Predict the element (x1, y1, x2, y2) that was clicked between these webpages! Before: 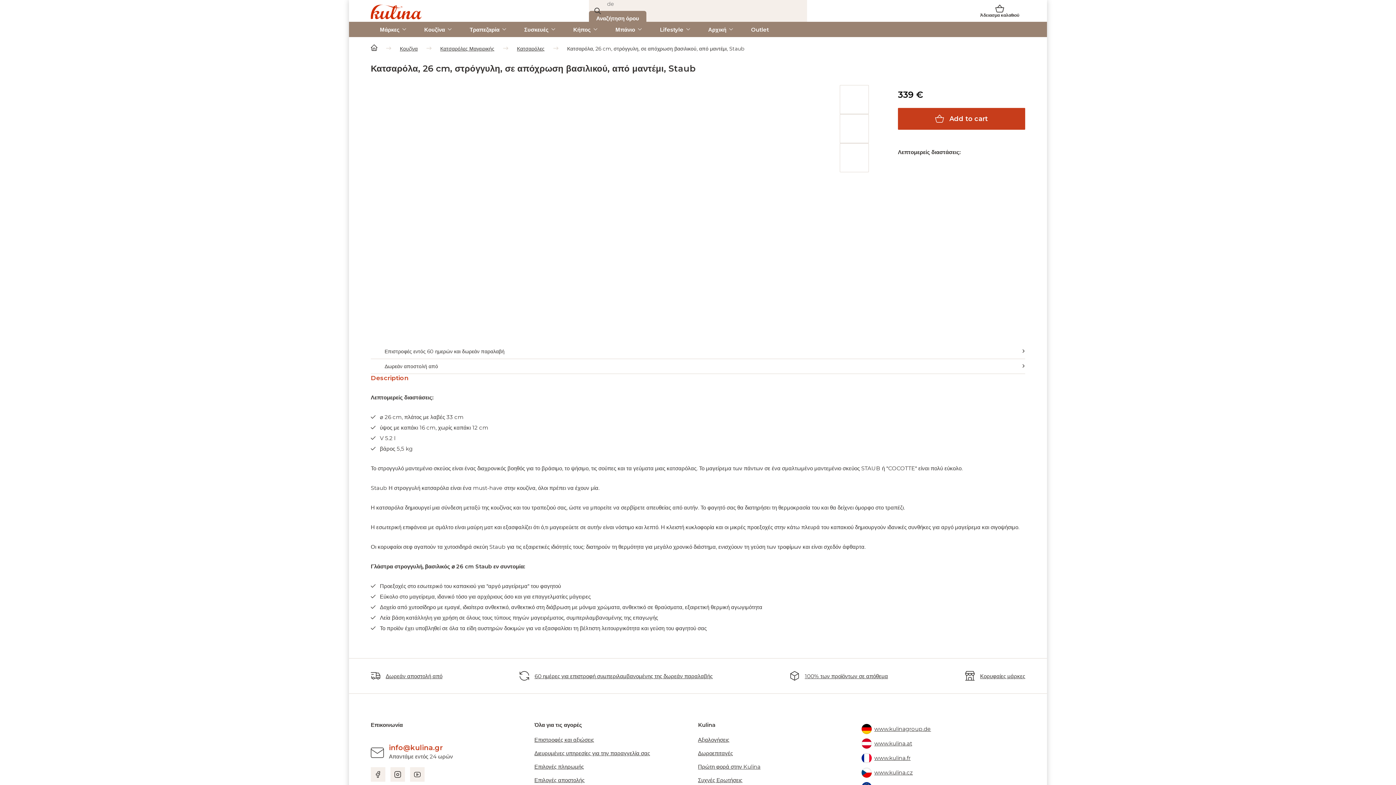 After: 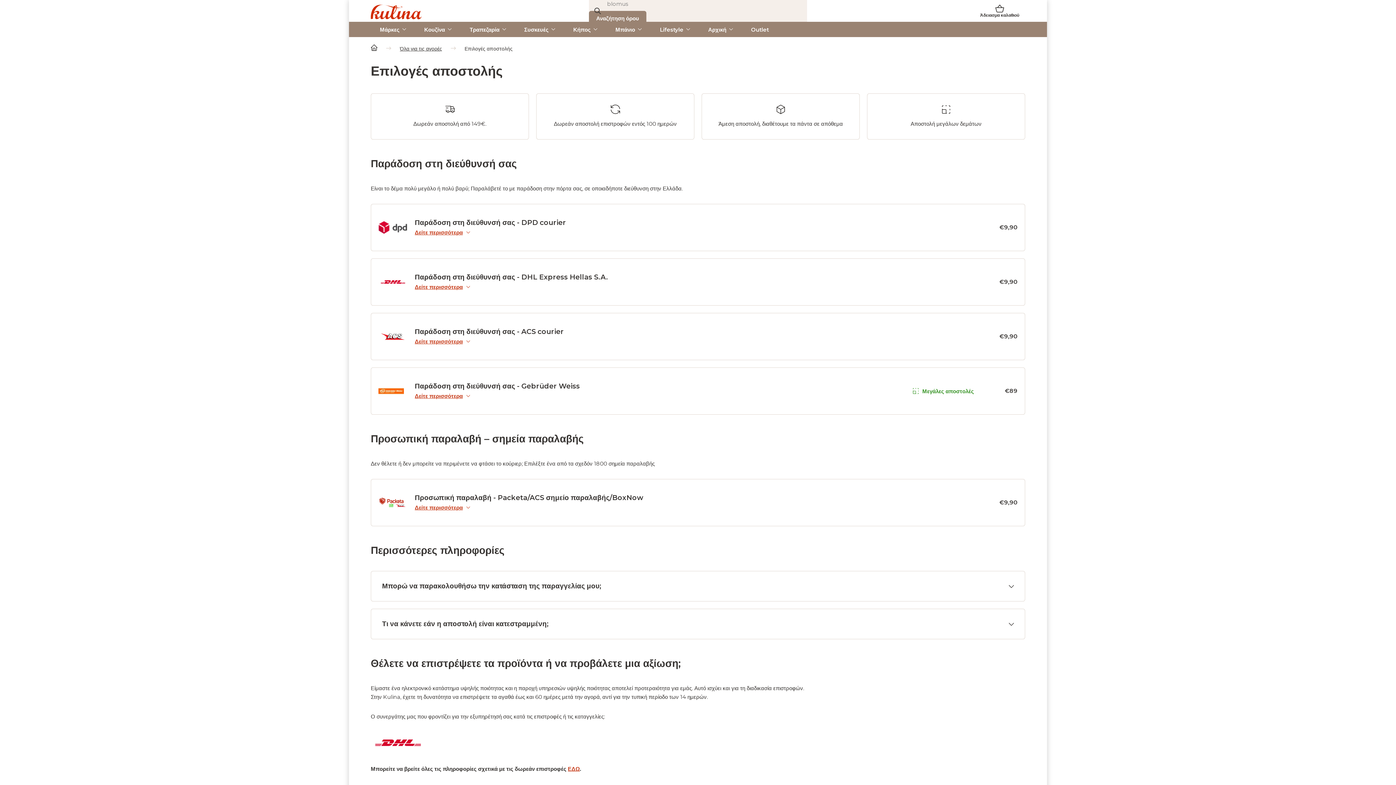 Action: bbox: (534, 777, 584, 784) label: Επιλογές αποστολής